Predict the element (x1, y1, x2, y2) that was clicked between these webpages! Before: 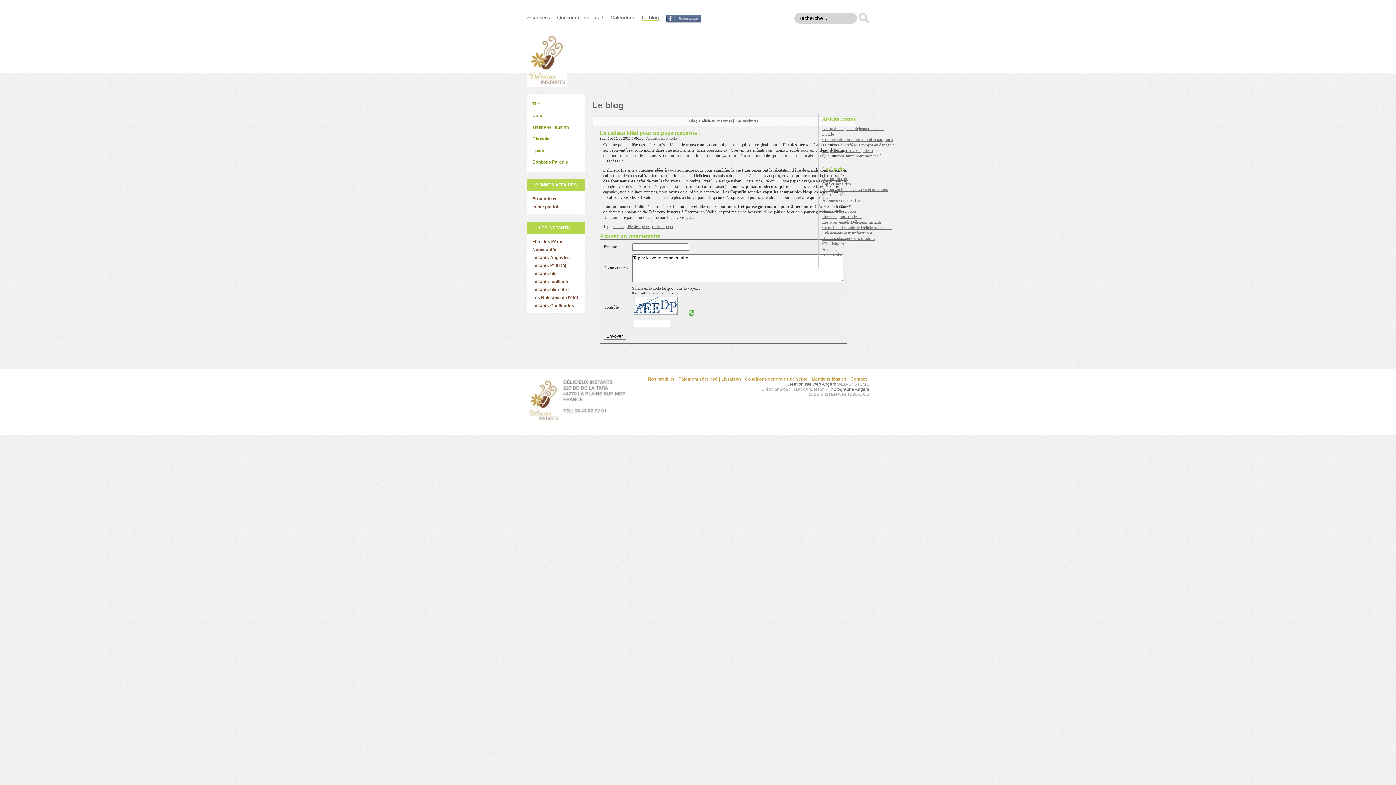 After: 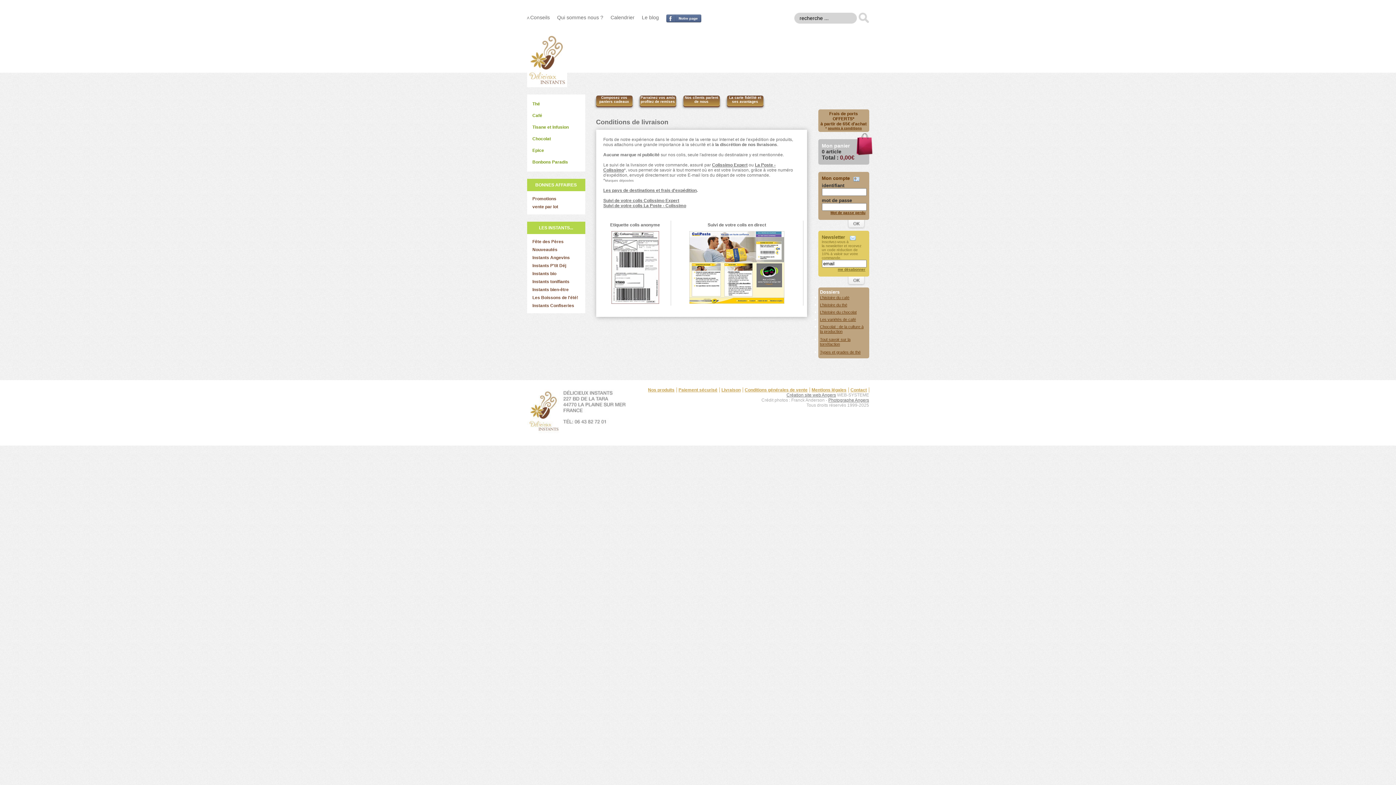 Action: bbox: (721, 376, 740, 381) label: Livraison